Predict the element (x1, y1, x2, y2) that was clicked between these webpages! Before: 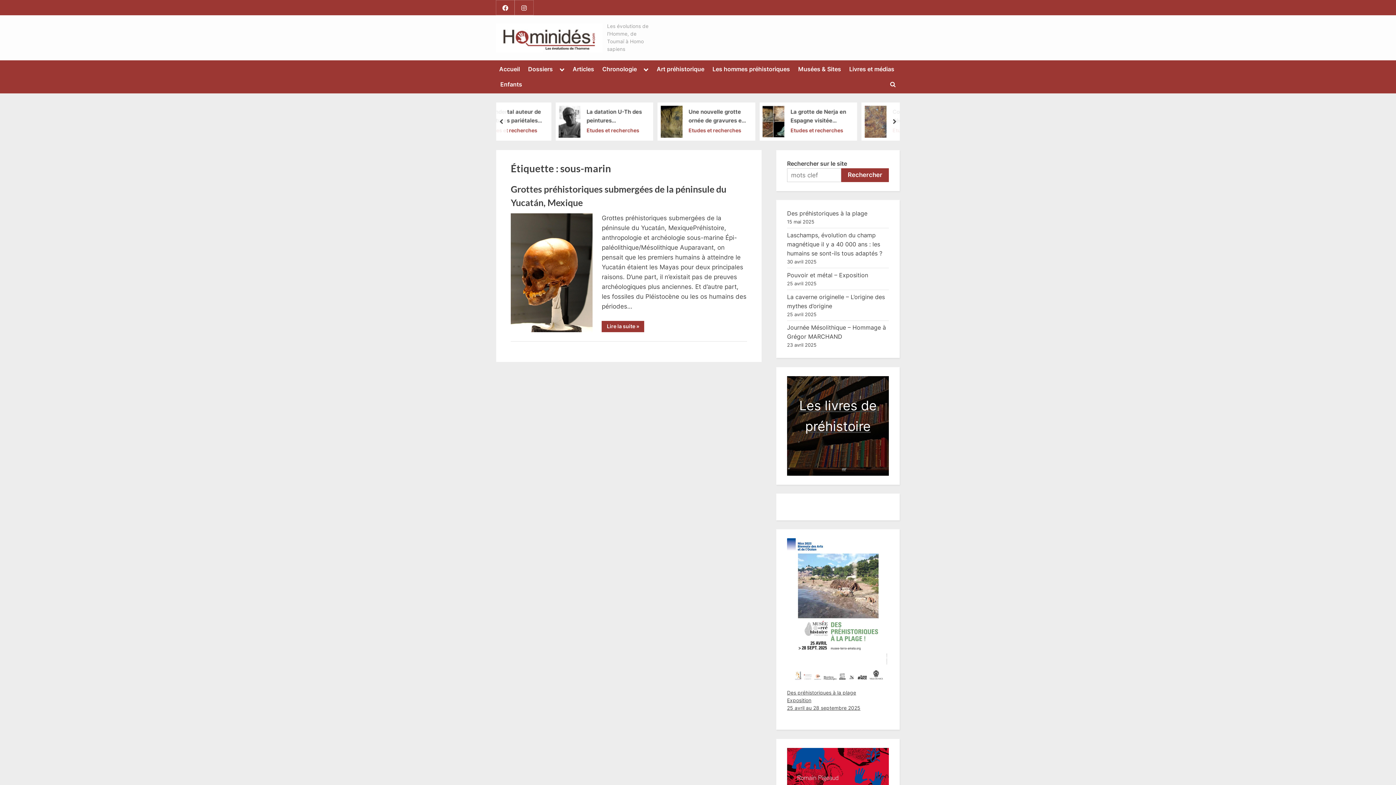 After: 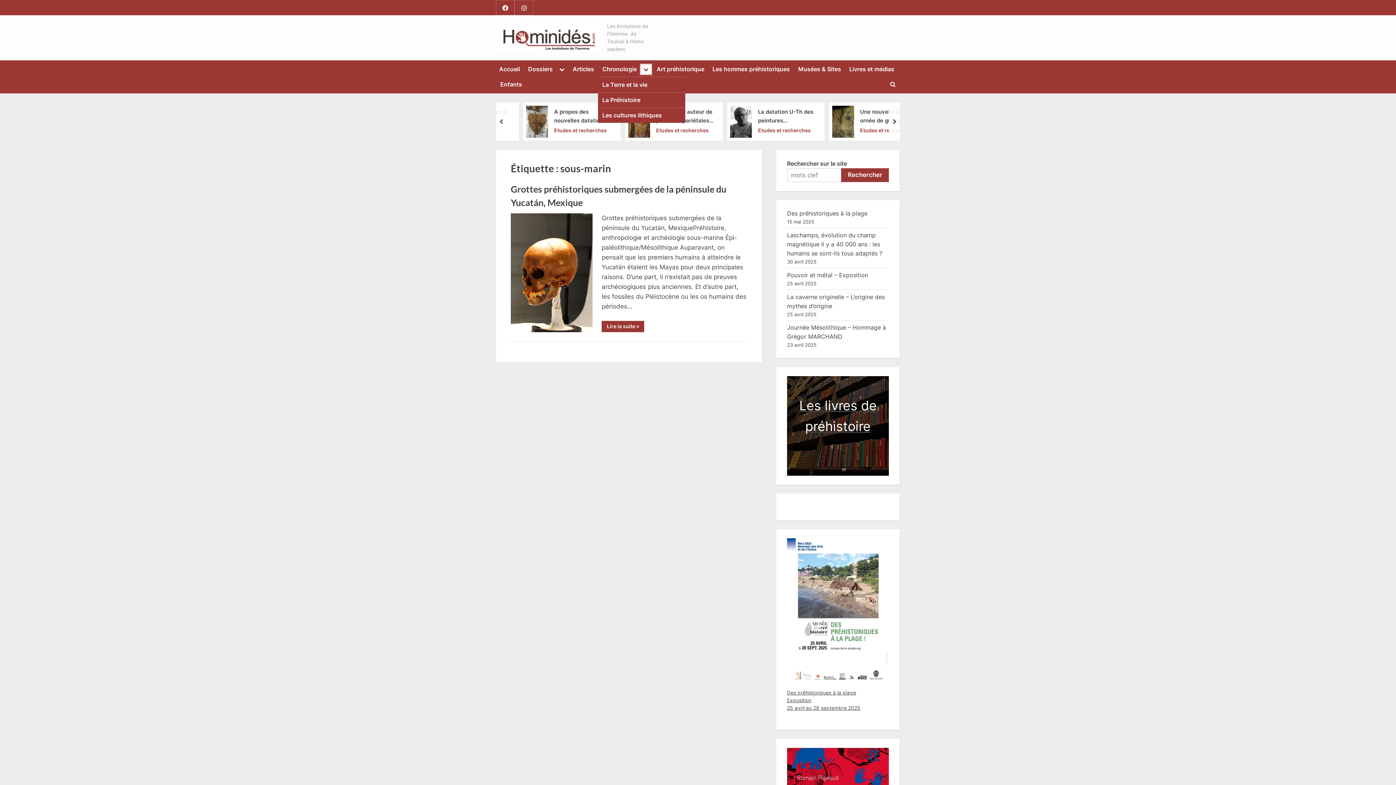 Action: bbox: (640, 64, 651, 74) label: Toggle sub-menu